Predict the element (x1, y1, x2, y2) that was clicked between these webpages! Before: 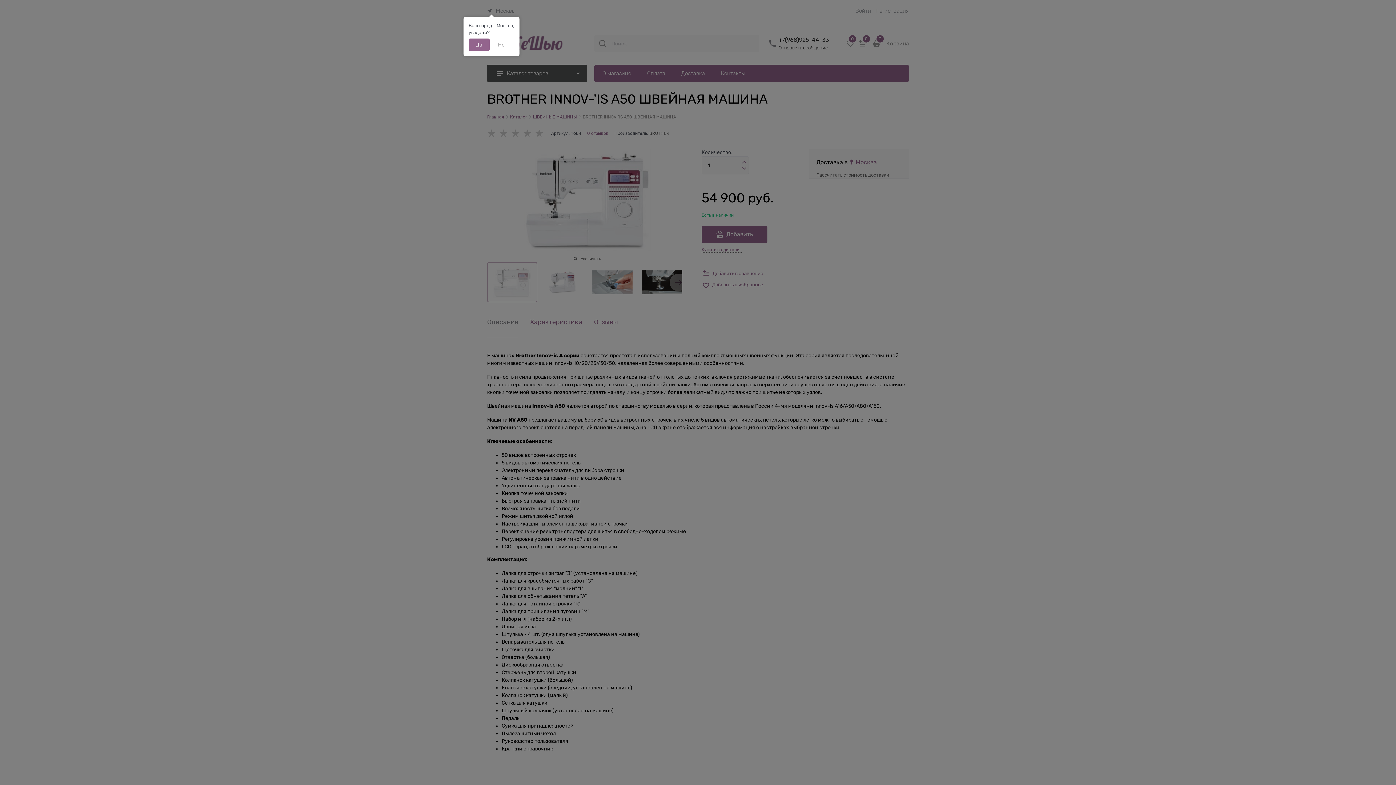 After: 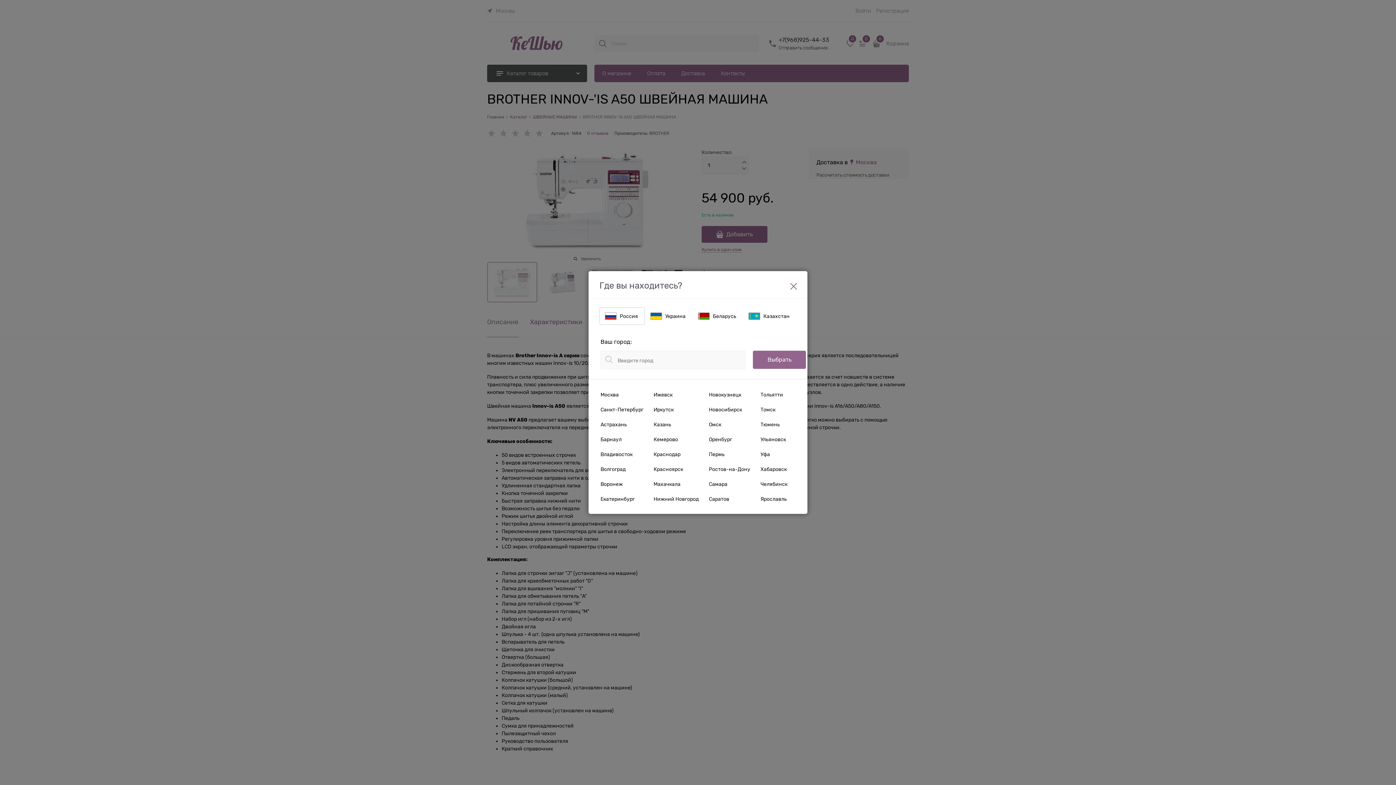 Action: label: Нет bbox: (490, 38, 514, 50)